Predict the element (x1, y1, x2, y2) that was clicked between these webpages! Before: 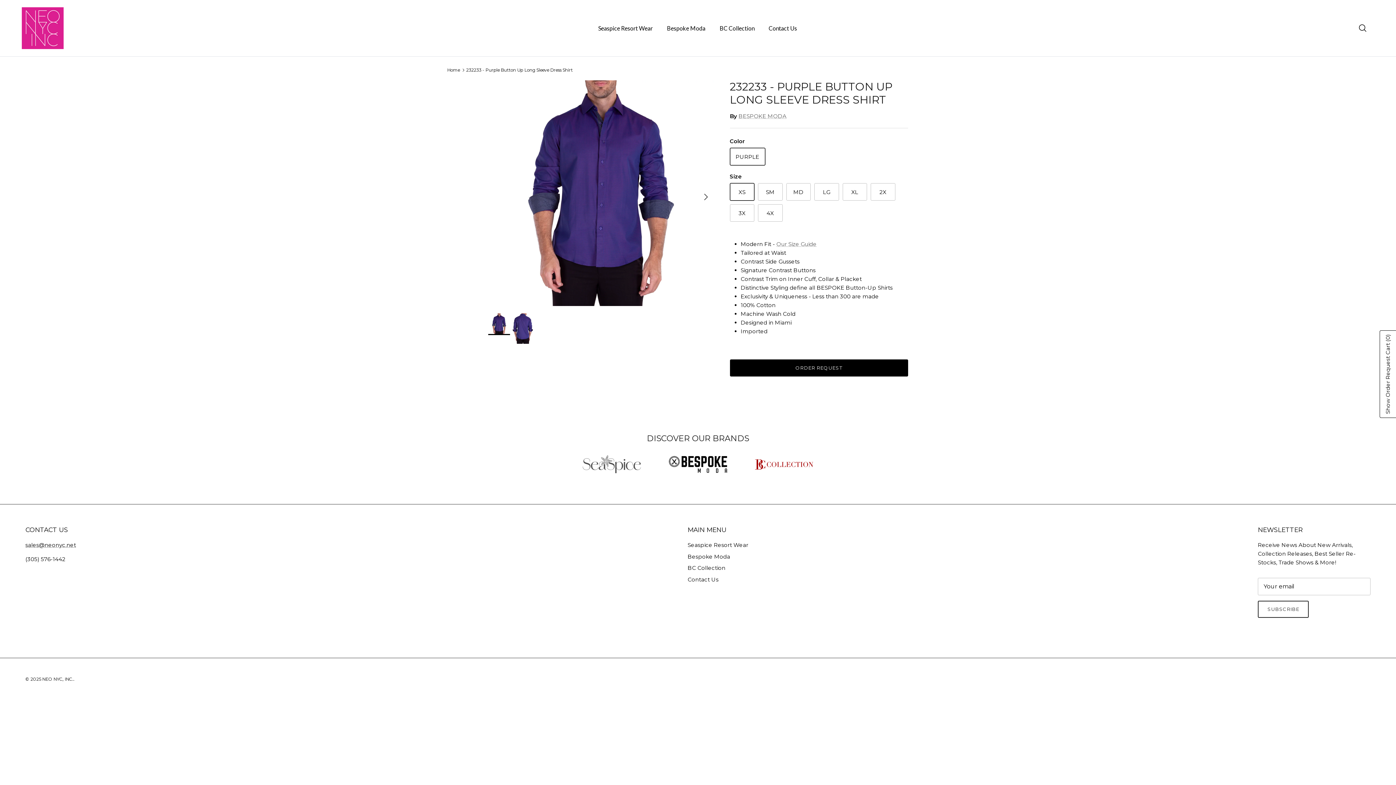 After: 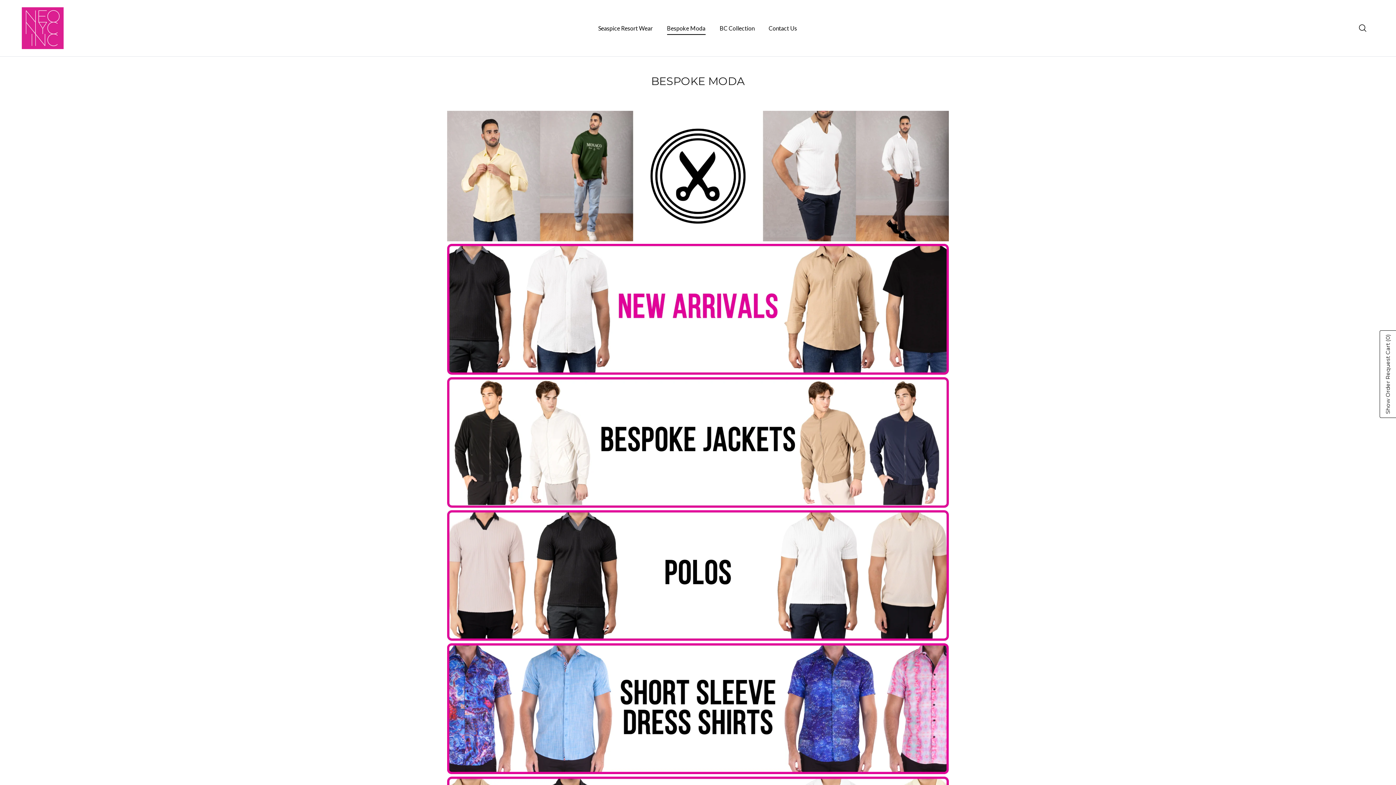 Action: bbox: (687, 553, 730, 560) label: Bespoke Moda